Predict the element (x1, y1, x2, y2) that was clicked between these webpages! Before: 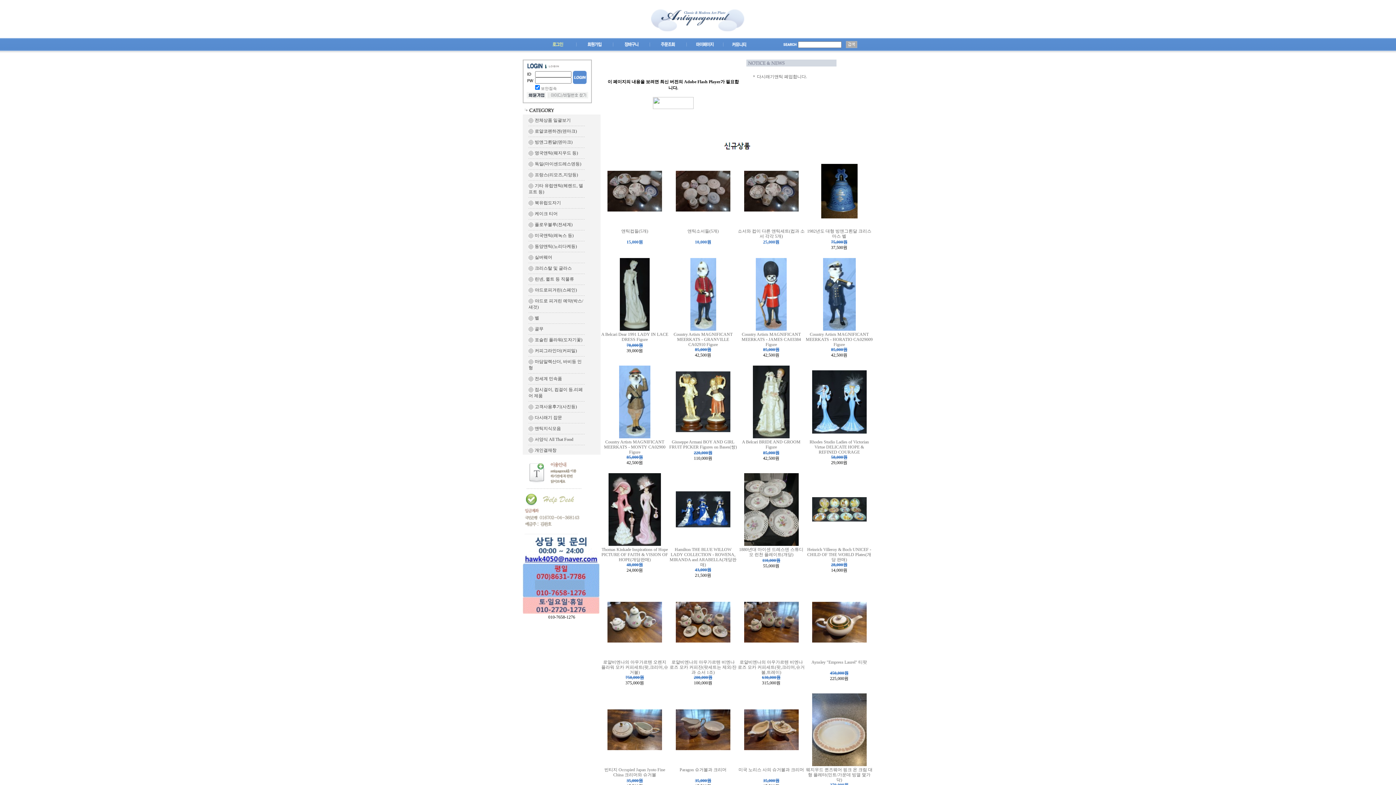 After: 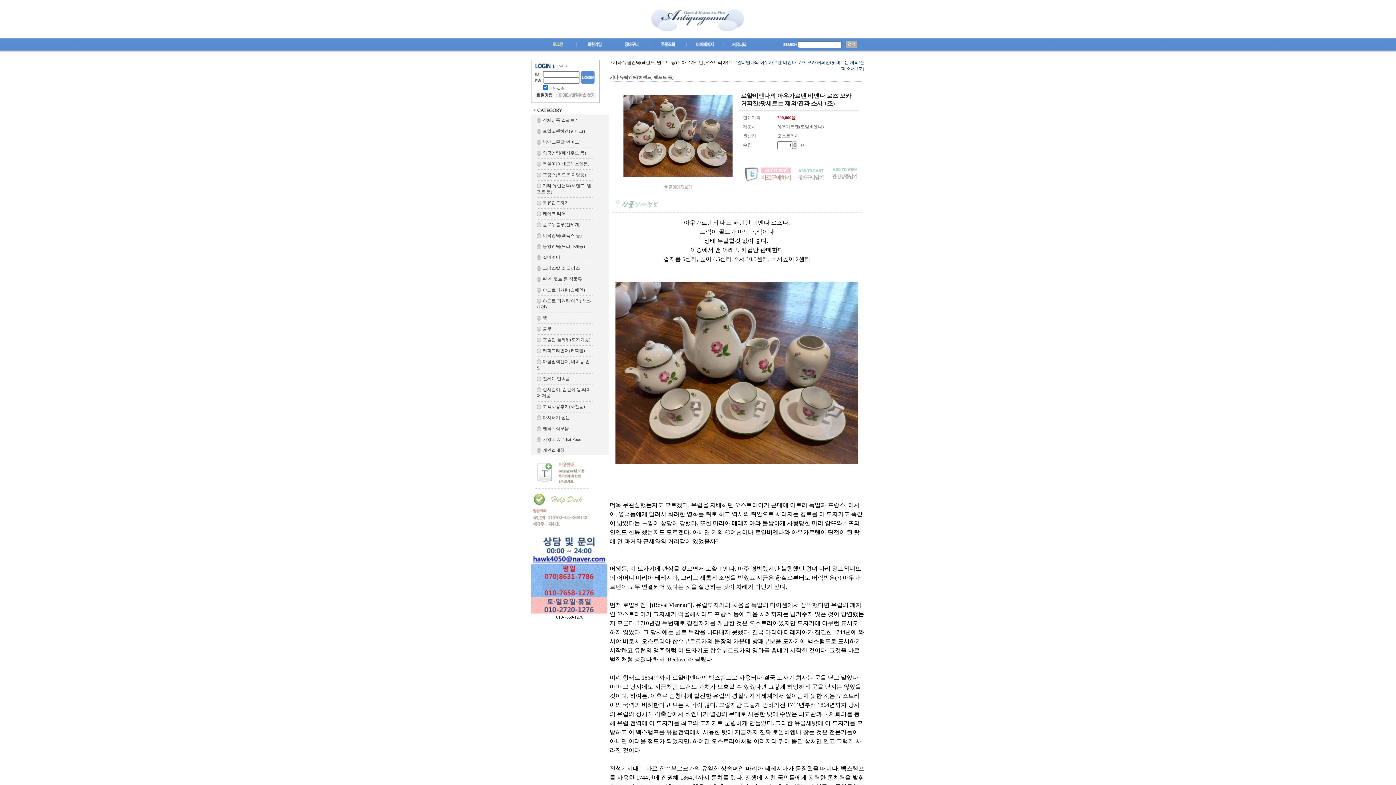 Action: label: 로얄비엔나의 아우가르텐 비엔나 로즈 모카 커피잔(팟세트는 제외/잔과 소서 1조) bbox: (669, 660, 736, 675)